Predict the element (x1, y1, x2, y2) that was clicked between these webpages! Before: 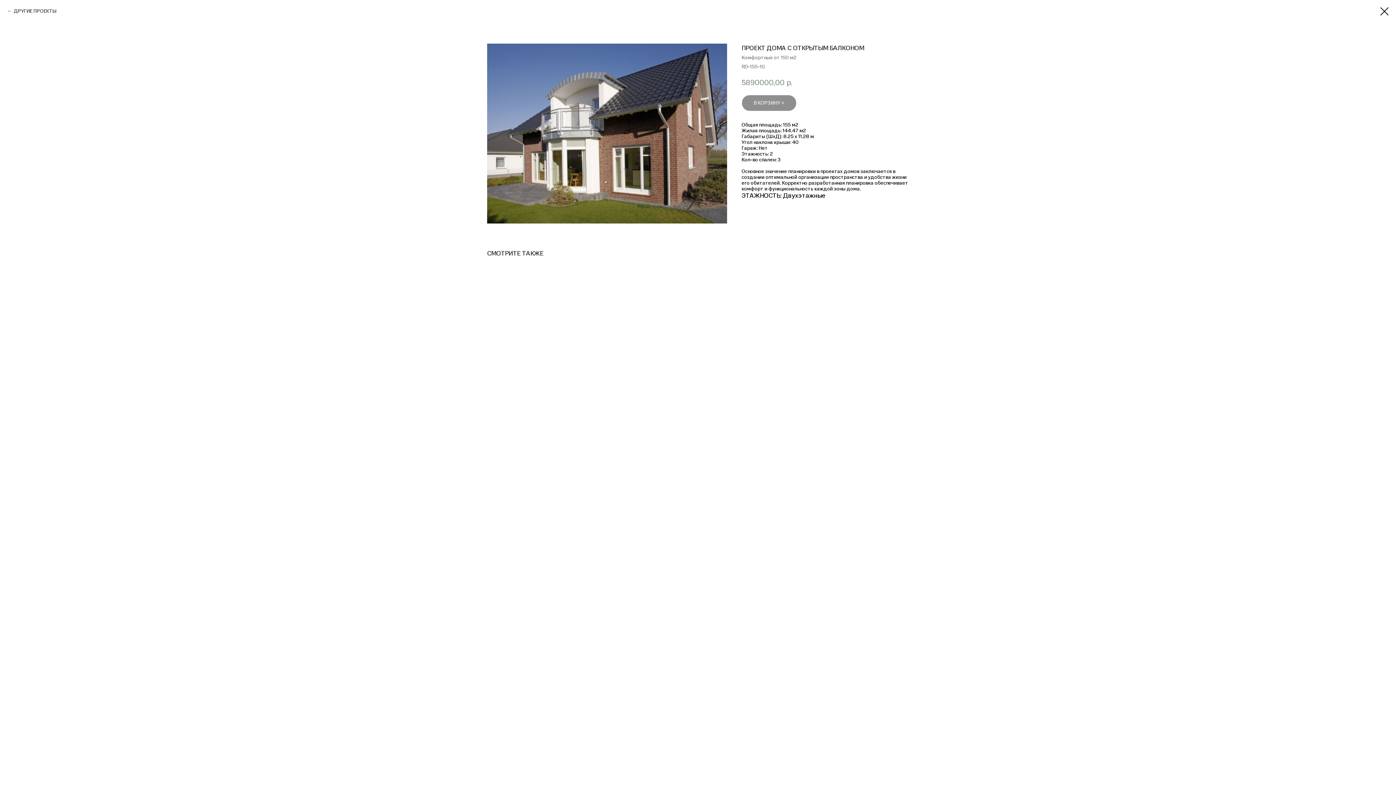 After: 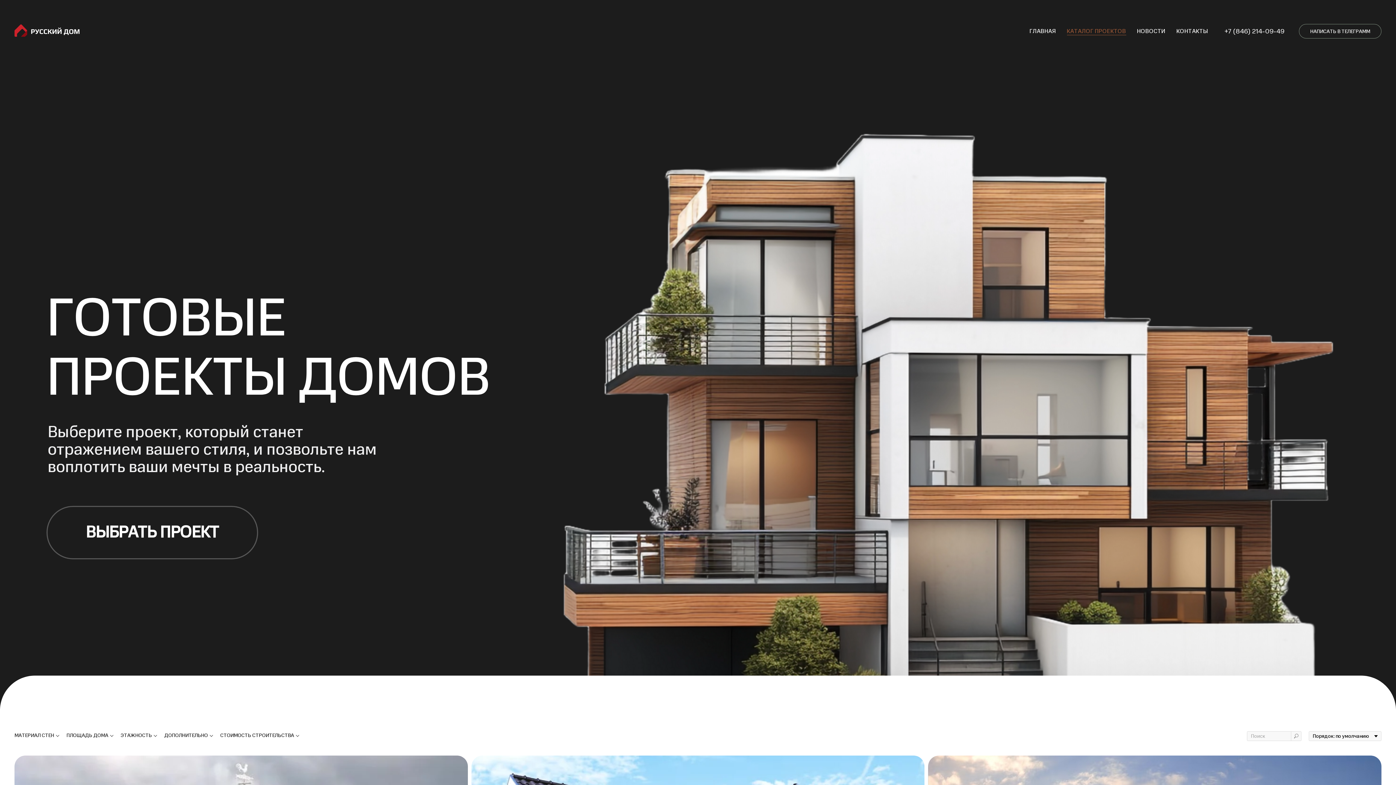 Action: bbox: (1380, 7, 1389, 15)